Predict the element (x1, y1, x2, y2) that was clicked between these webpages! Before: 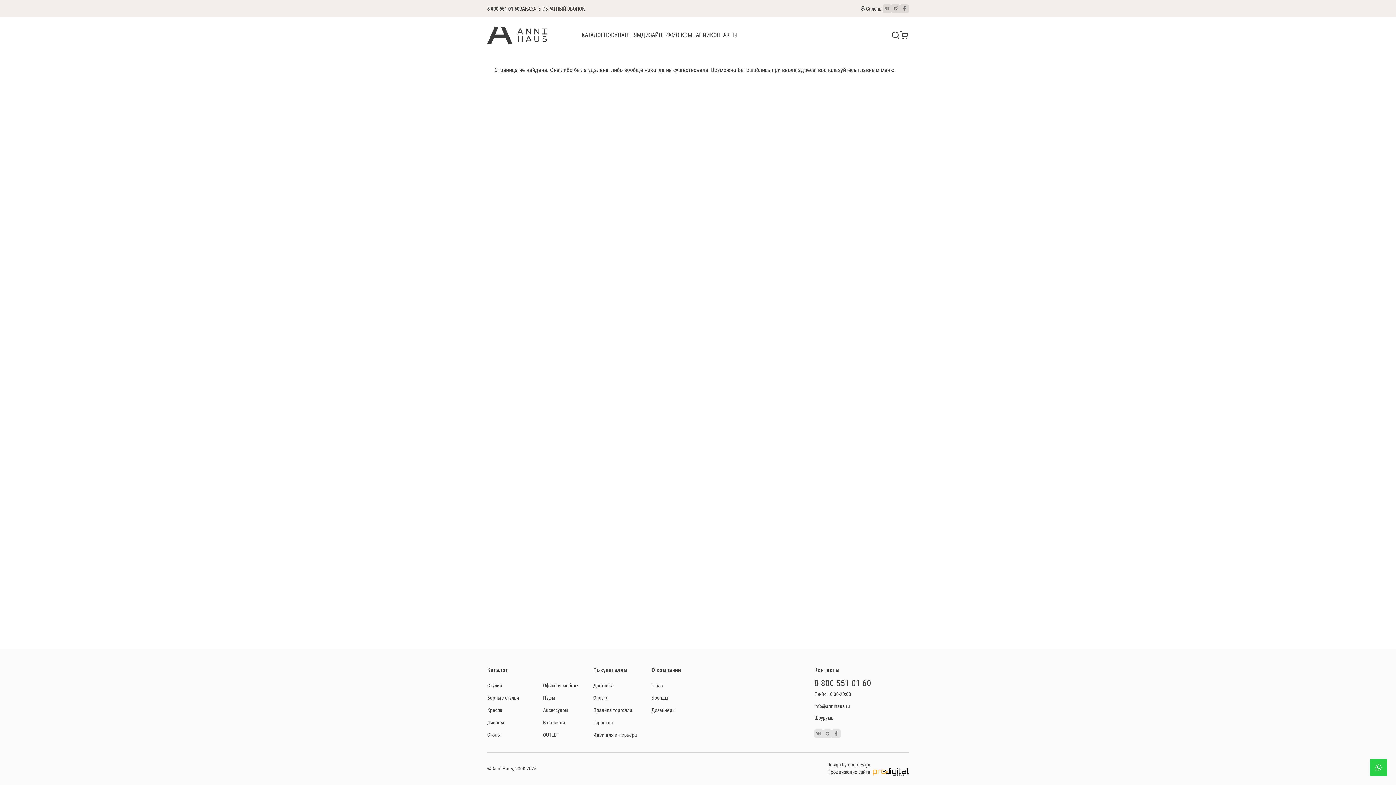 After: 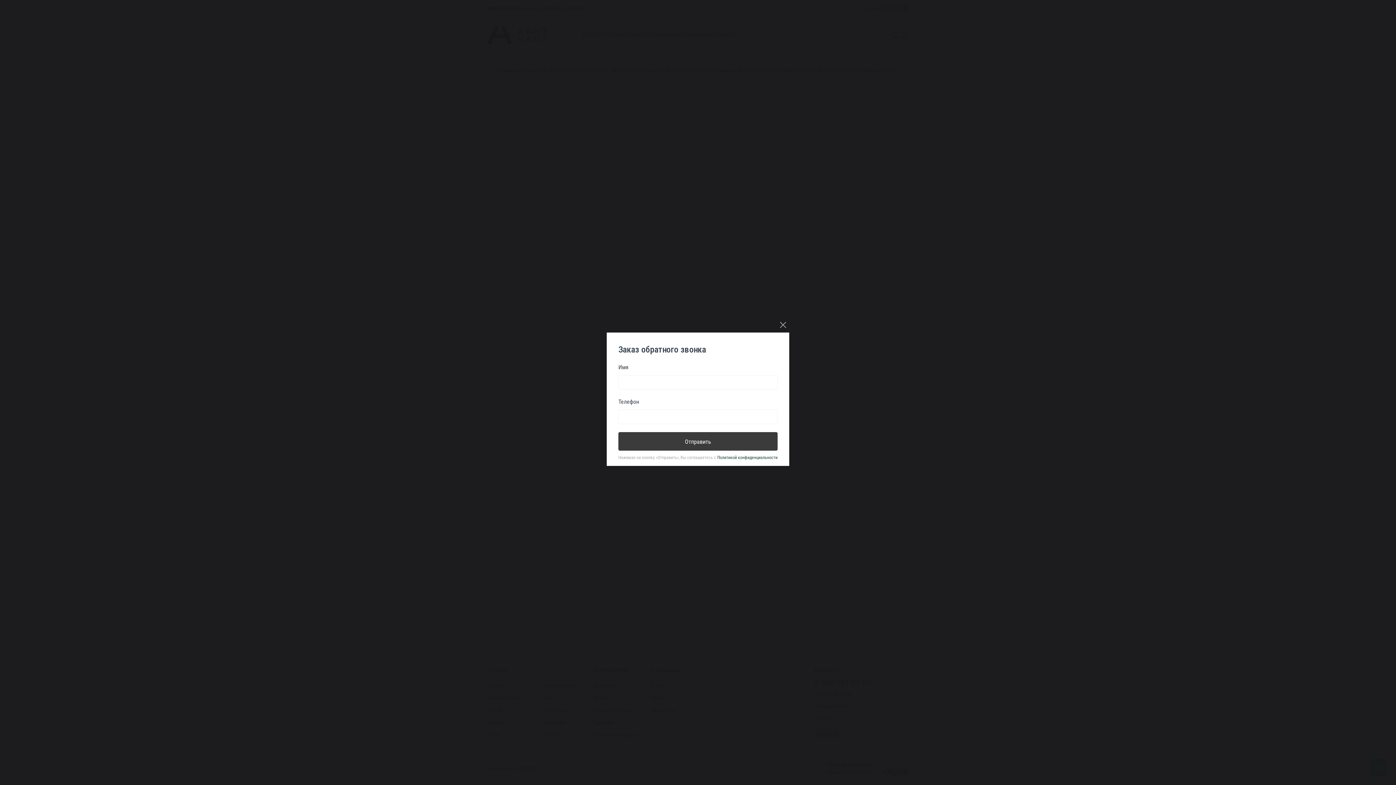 Action: bbox: (519, 5, 585, 12) label: ЗАКАЗАТЬ ОБРАТНЫЙ ЗВОНОК